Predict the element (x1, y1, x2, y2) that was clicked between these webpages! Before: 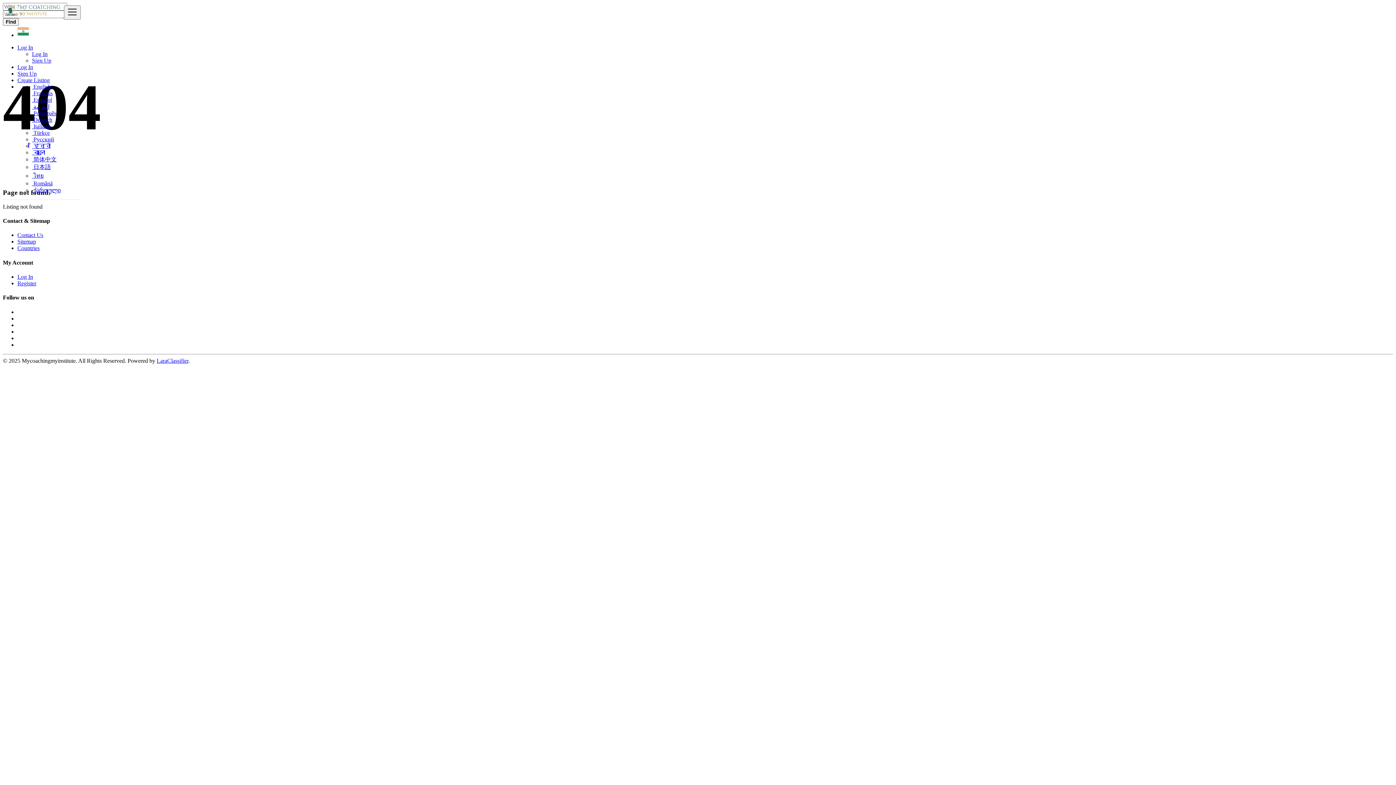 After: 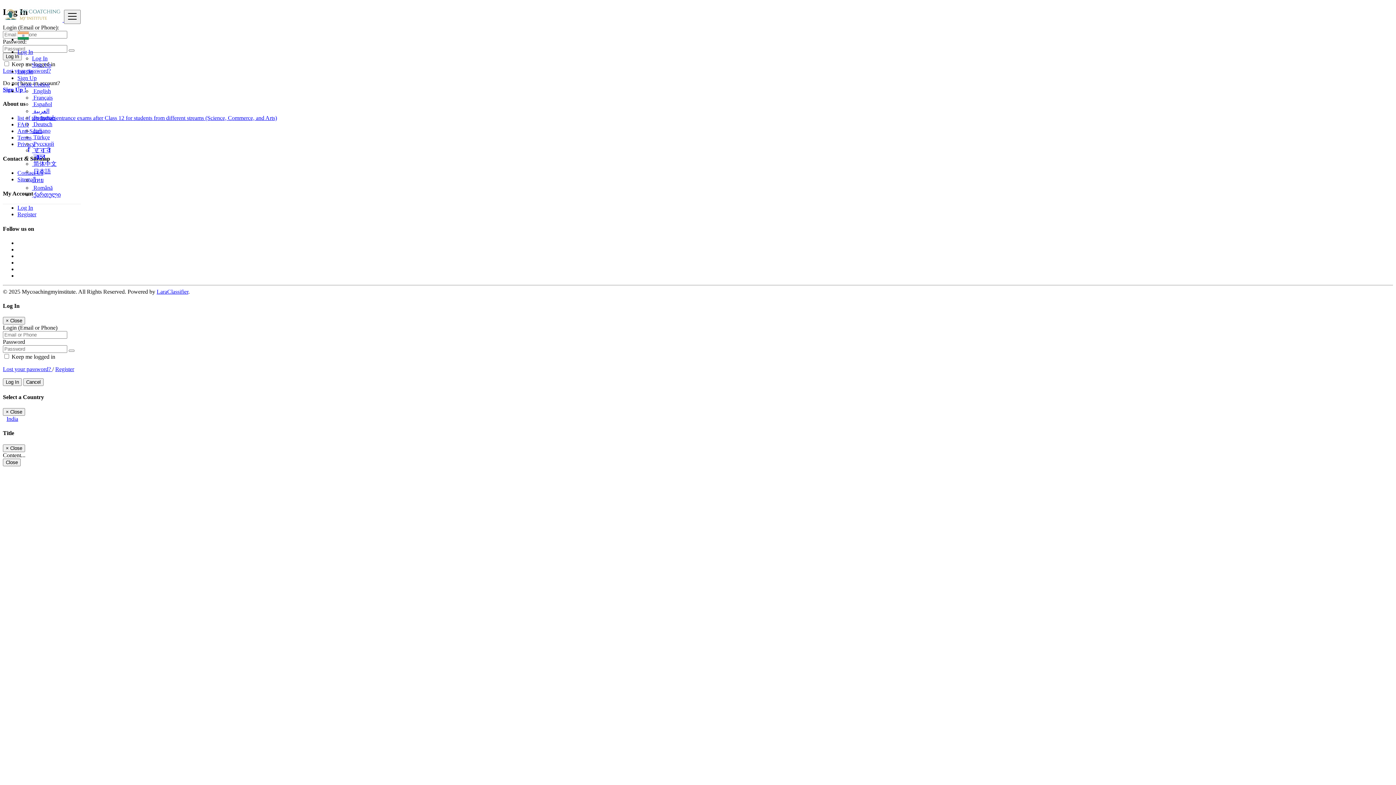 Action: label: Log In bbox: (17, 273, 33, 279)